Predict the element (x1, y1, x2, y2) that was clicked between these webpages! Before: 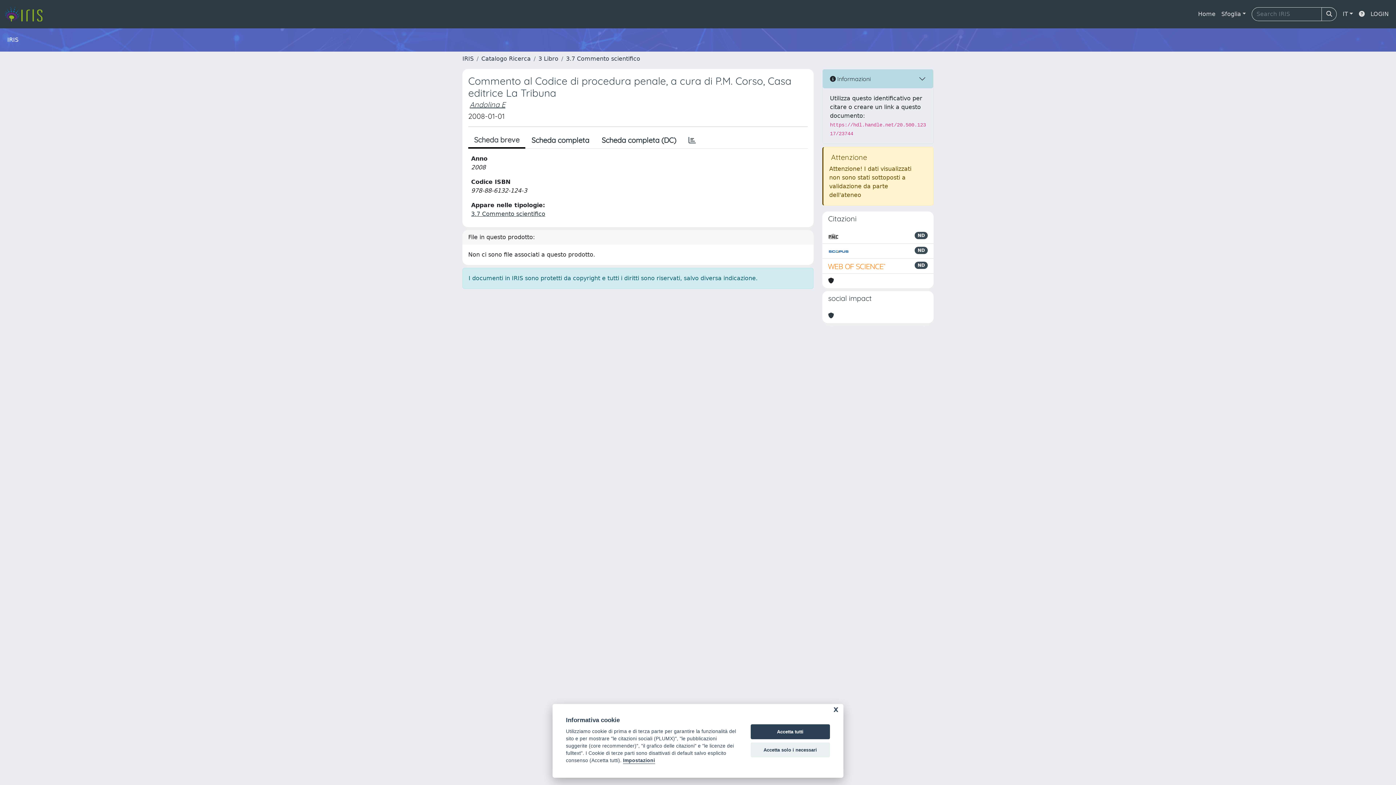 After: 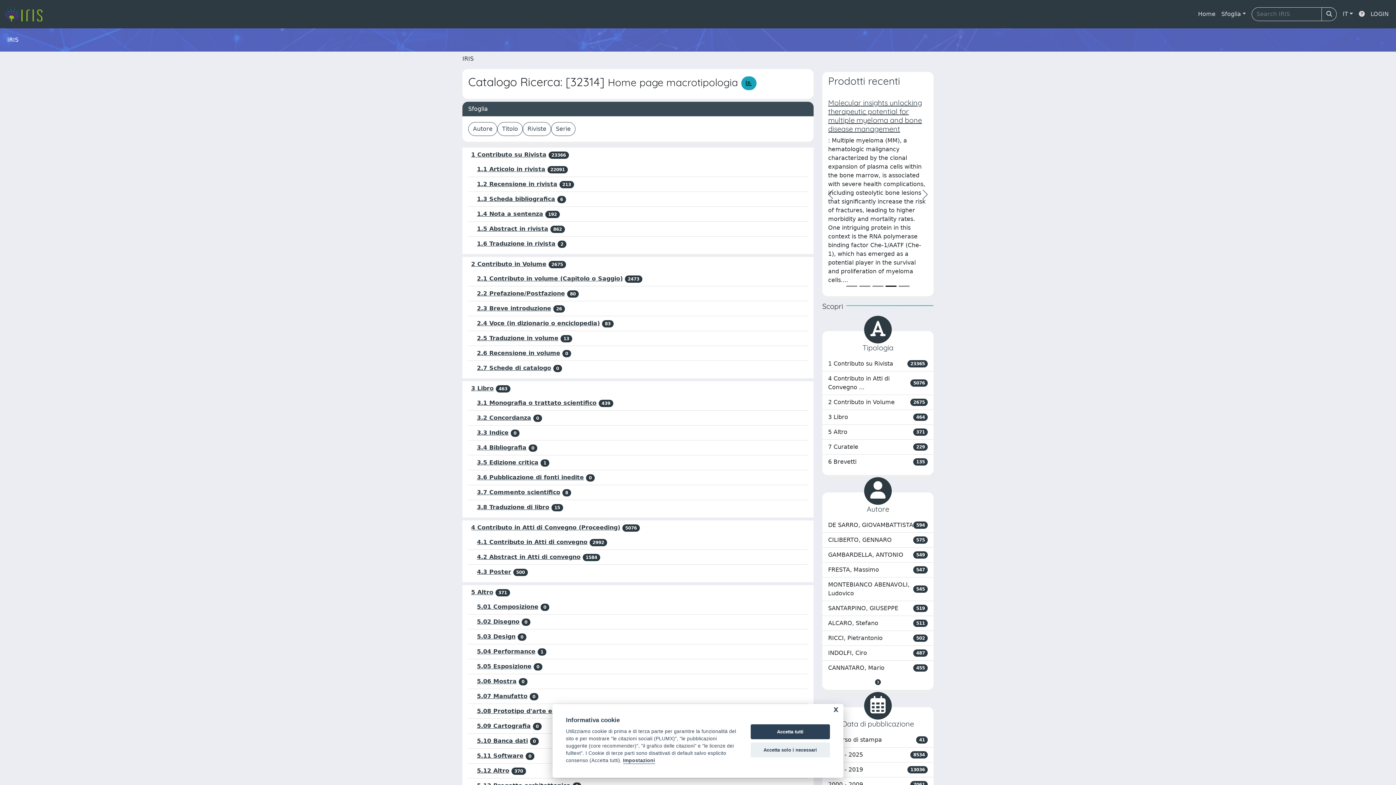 Action: bbox: (481, 55, 530, 62) label: Catalogo Ricerca